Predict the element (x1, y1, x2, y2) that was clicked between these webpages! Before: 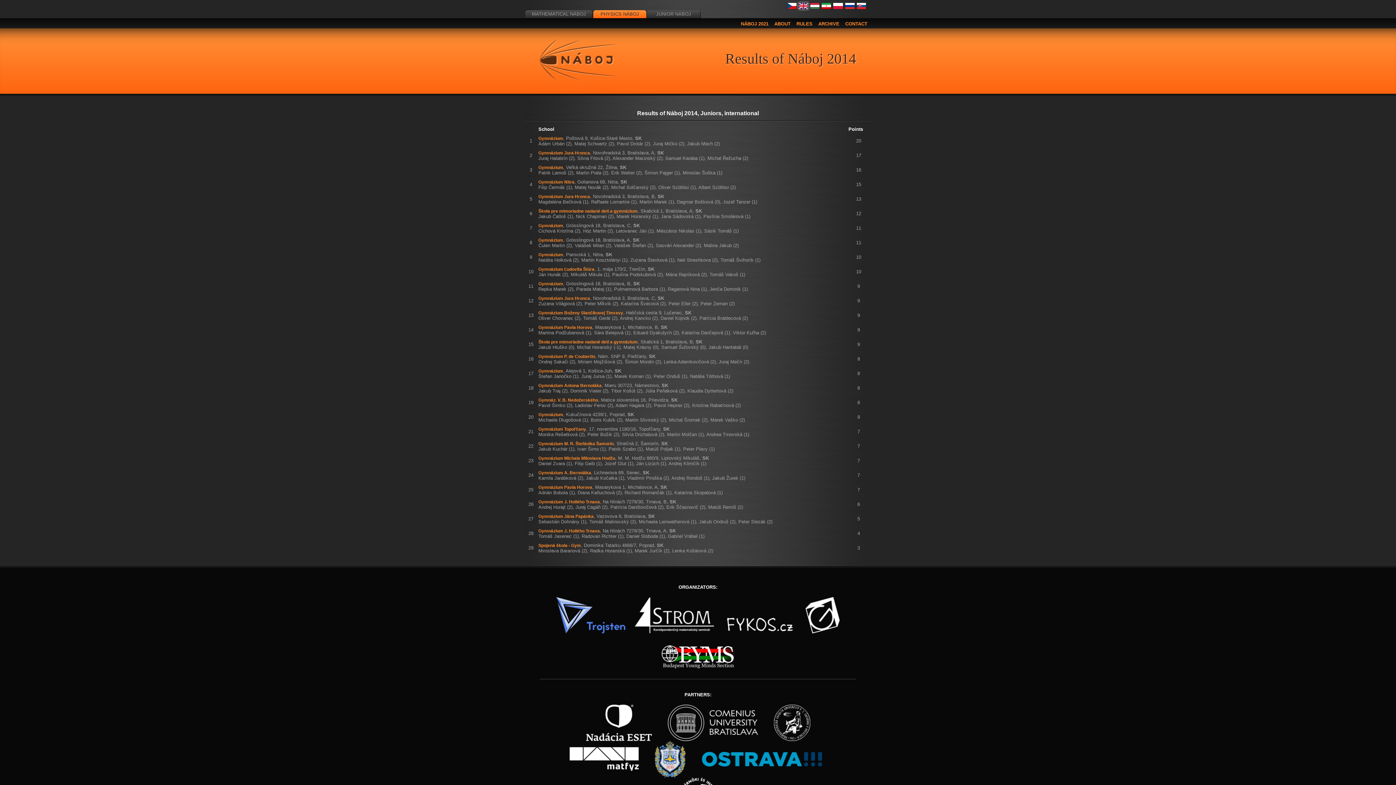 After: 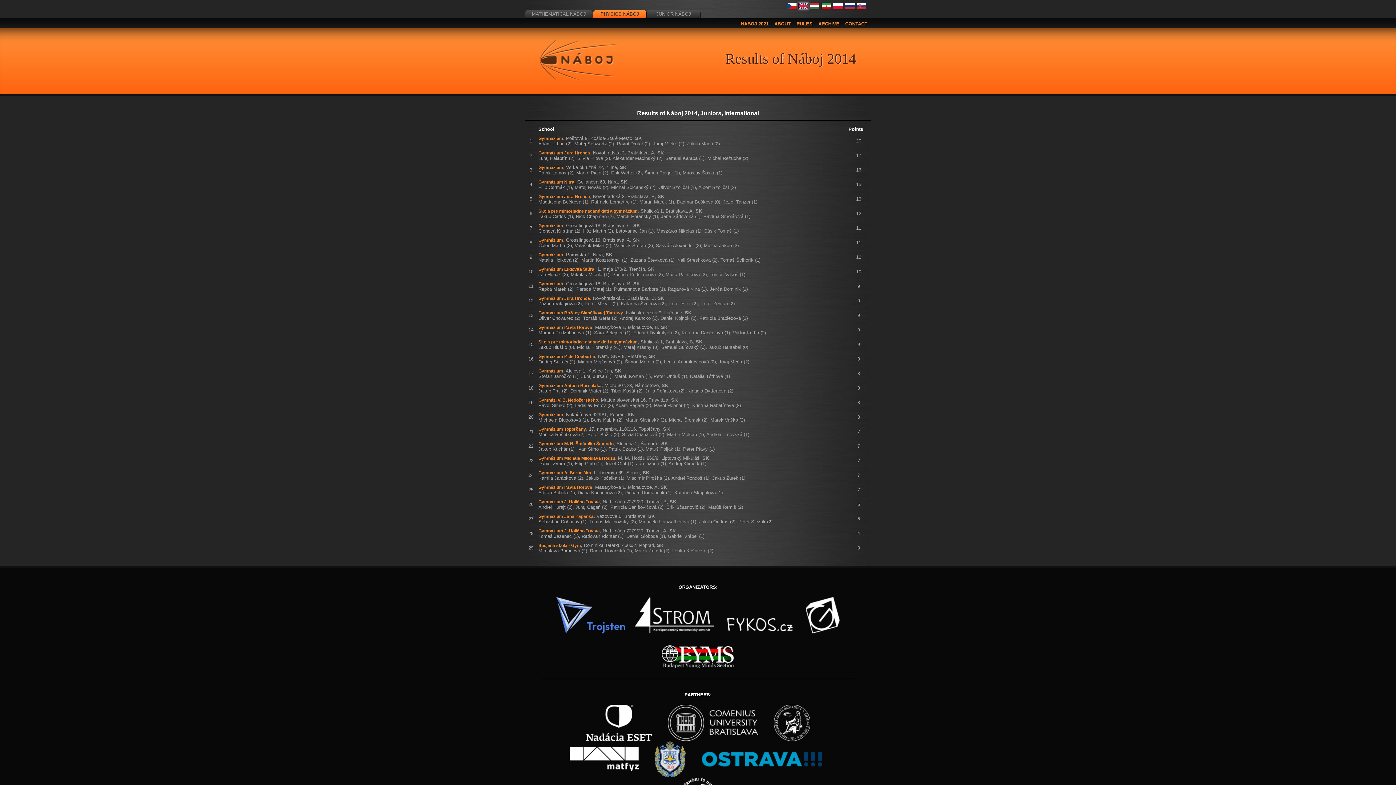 Action: bbox: (797, 5, 809, 10)